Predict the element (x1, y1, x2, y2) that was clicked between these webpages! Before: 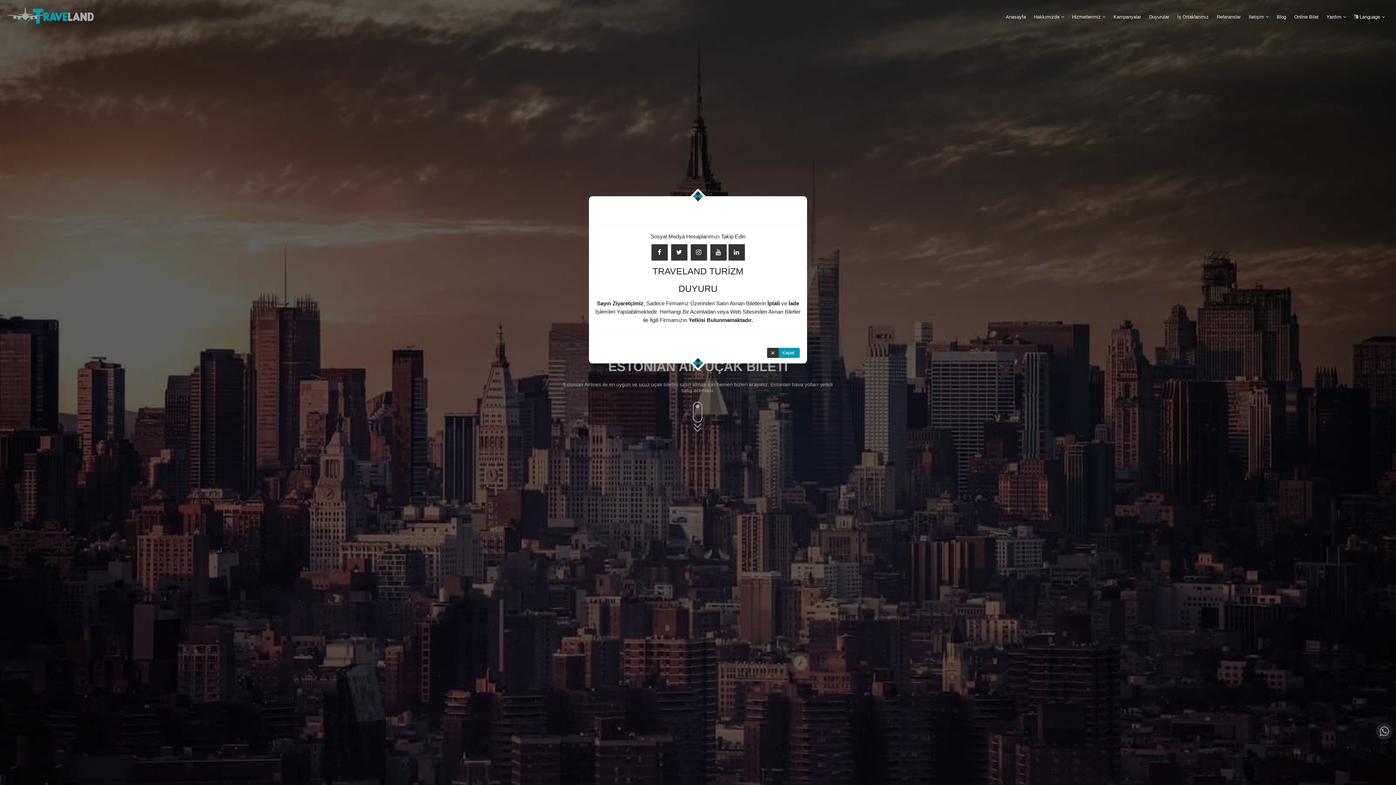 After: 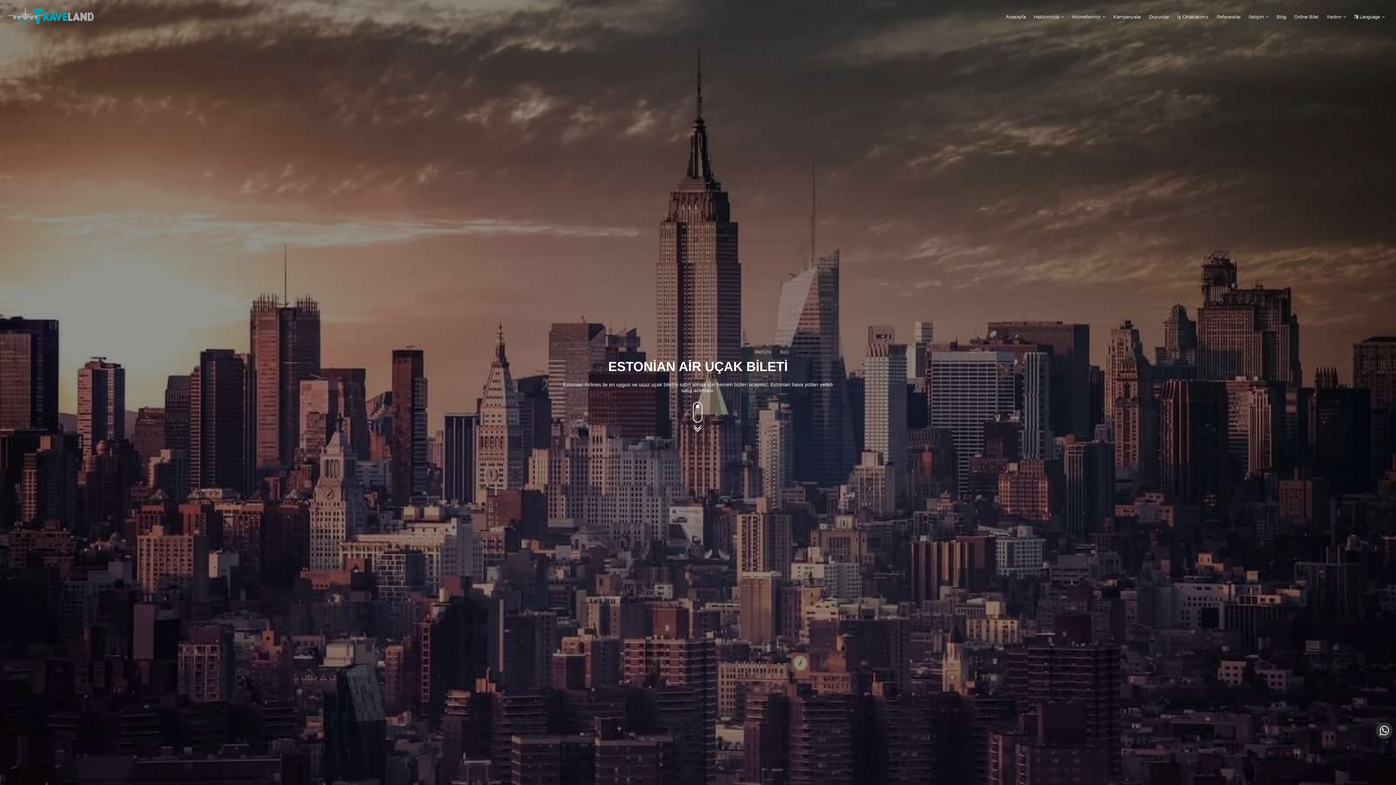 Action: label: Kapat bbox: (777, 348, 800, 358)